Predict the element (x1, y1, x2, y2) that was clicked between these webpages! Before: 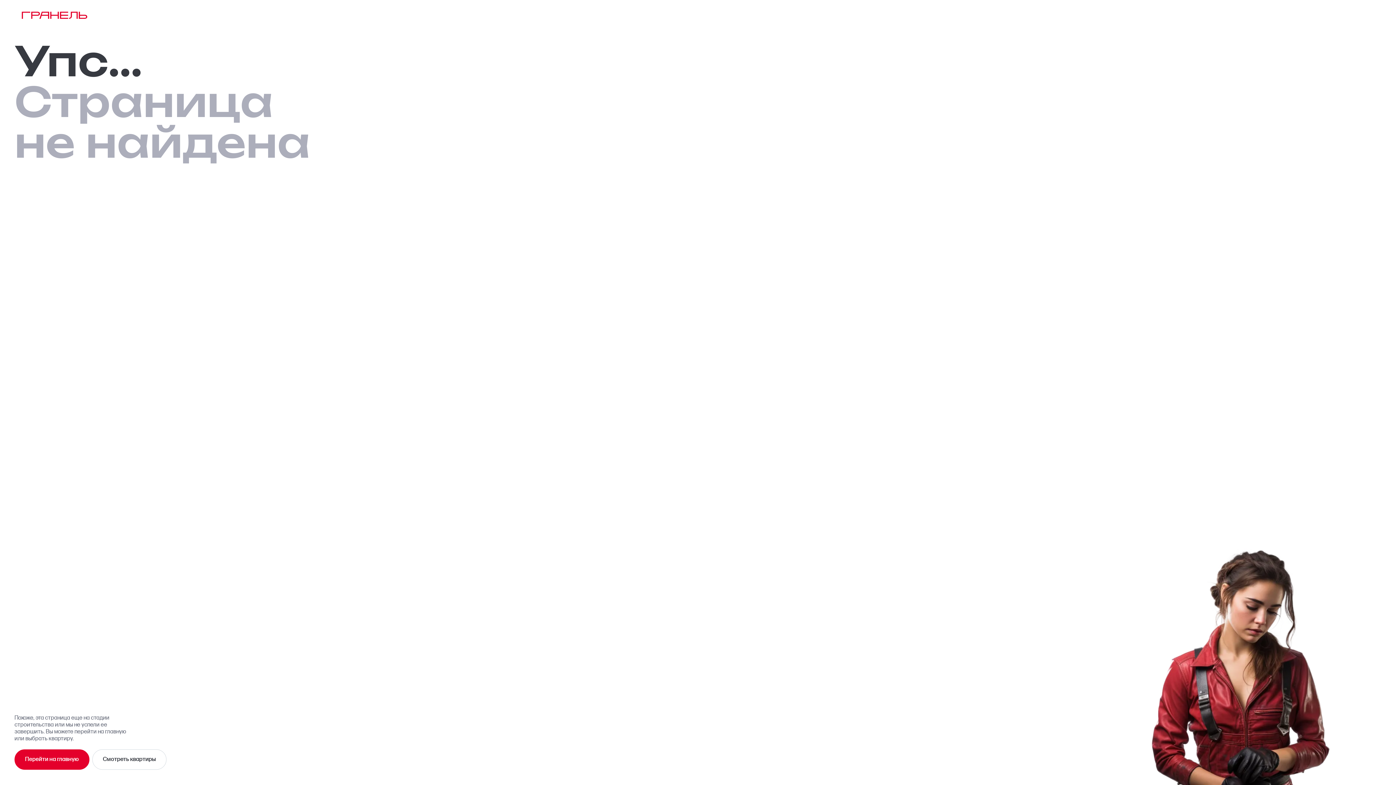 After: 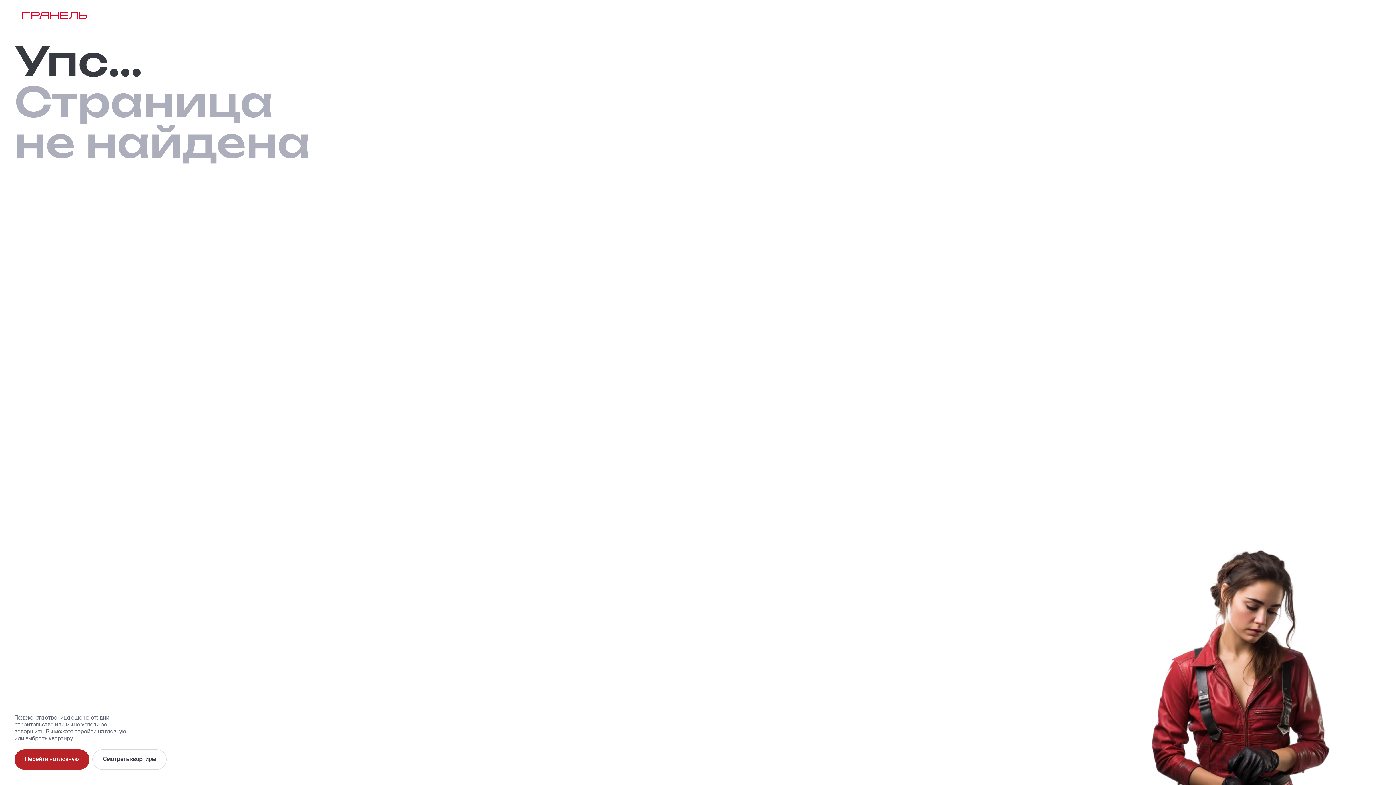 Action: bbox: (14, 749, 89, 770) label: Перейти на главную